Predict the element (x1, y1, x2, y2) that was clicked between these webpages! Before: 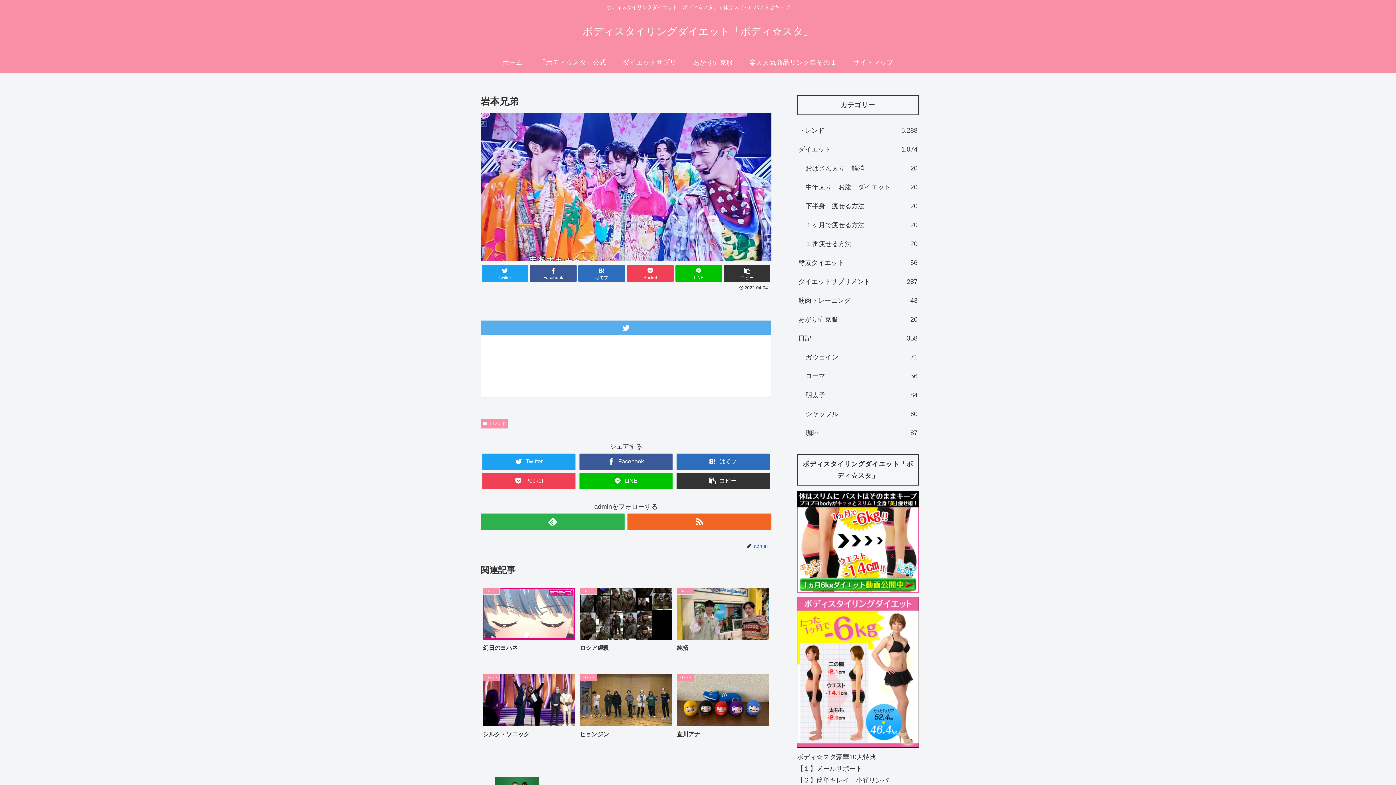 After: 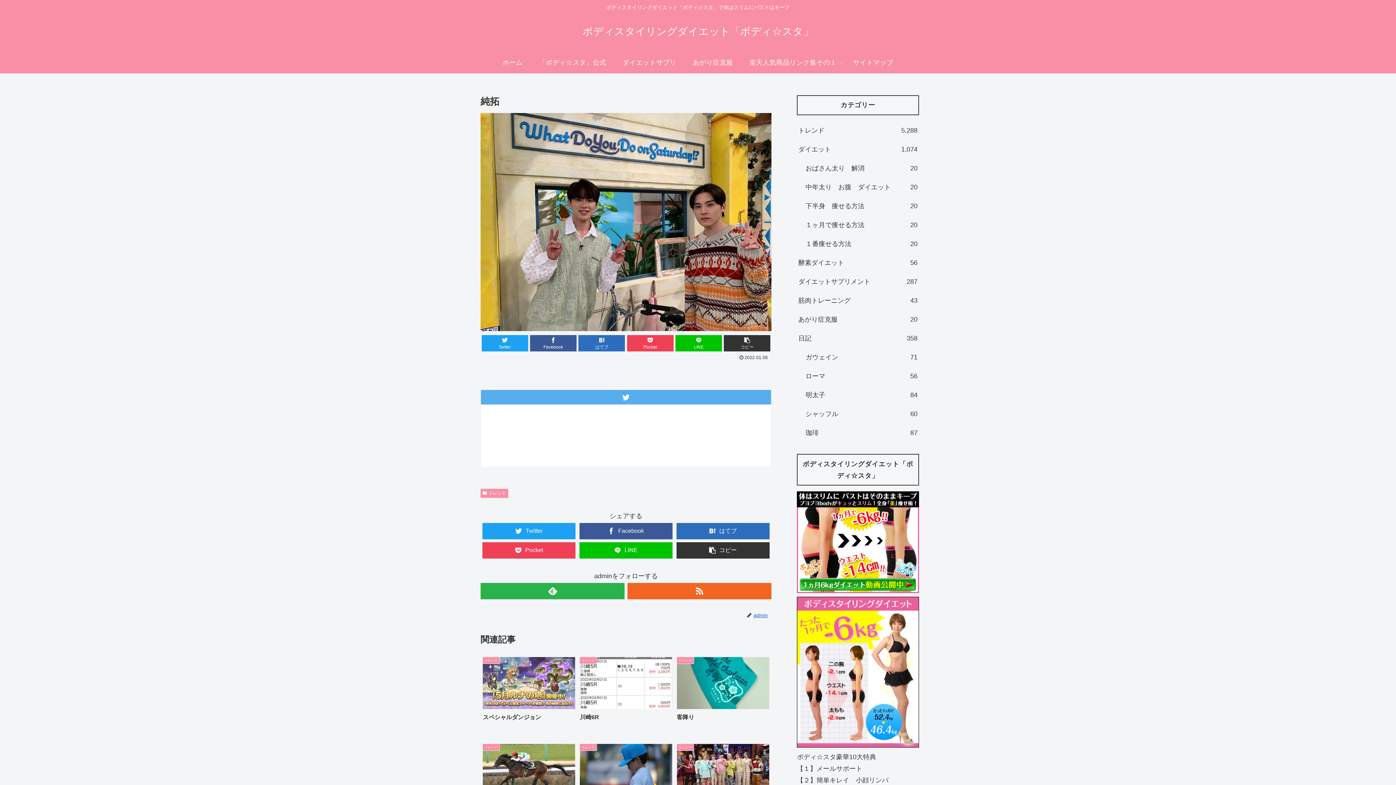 Action: label: トレンド
純拓 bbox: (675, 586, 771, 664)